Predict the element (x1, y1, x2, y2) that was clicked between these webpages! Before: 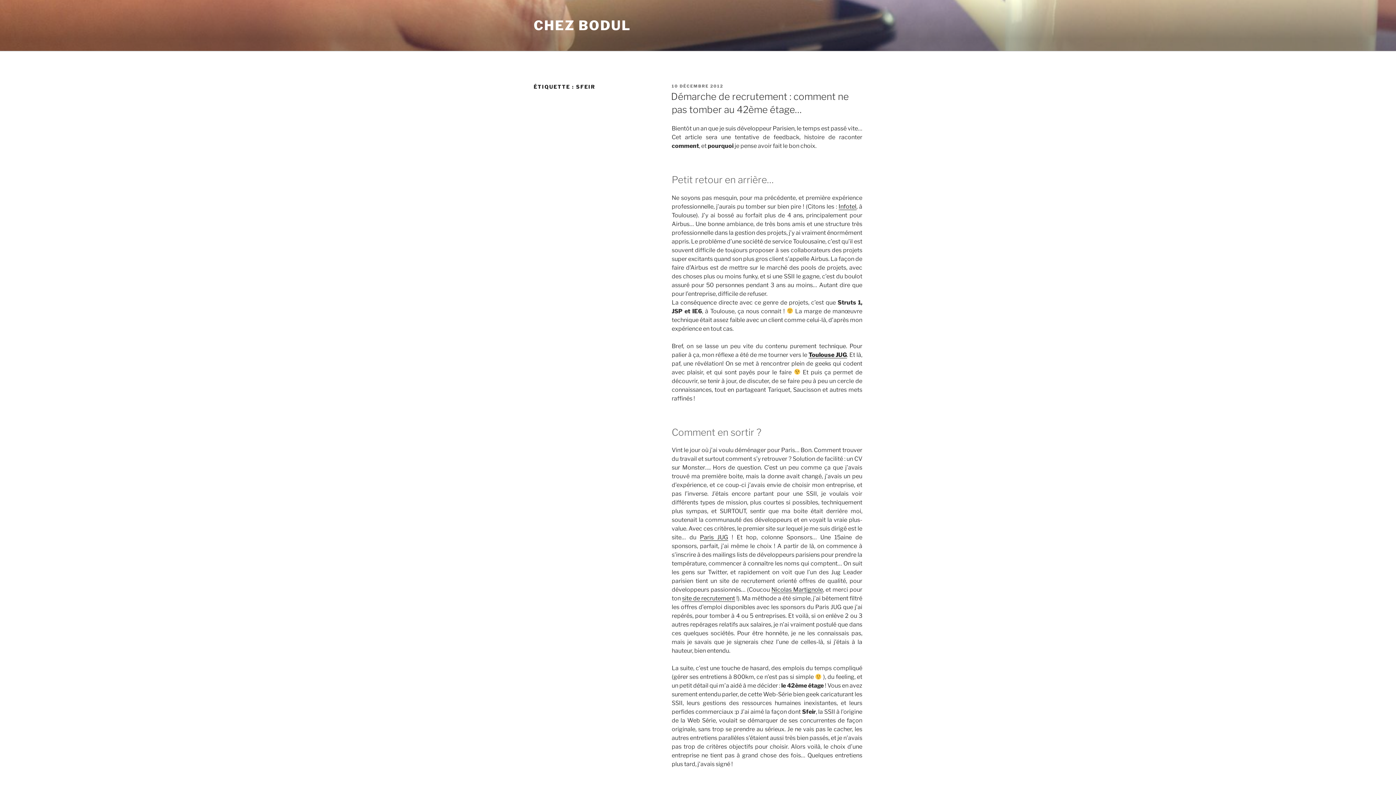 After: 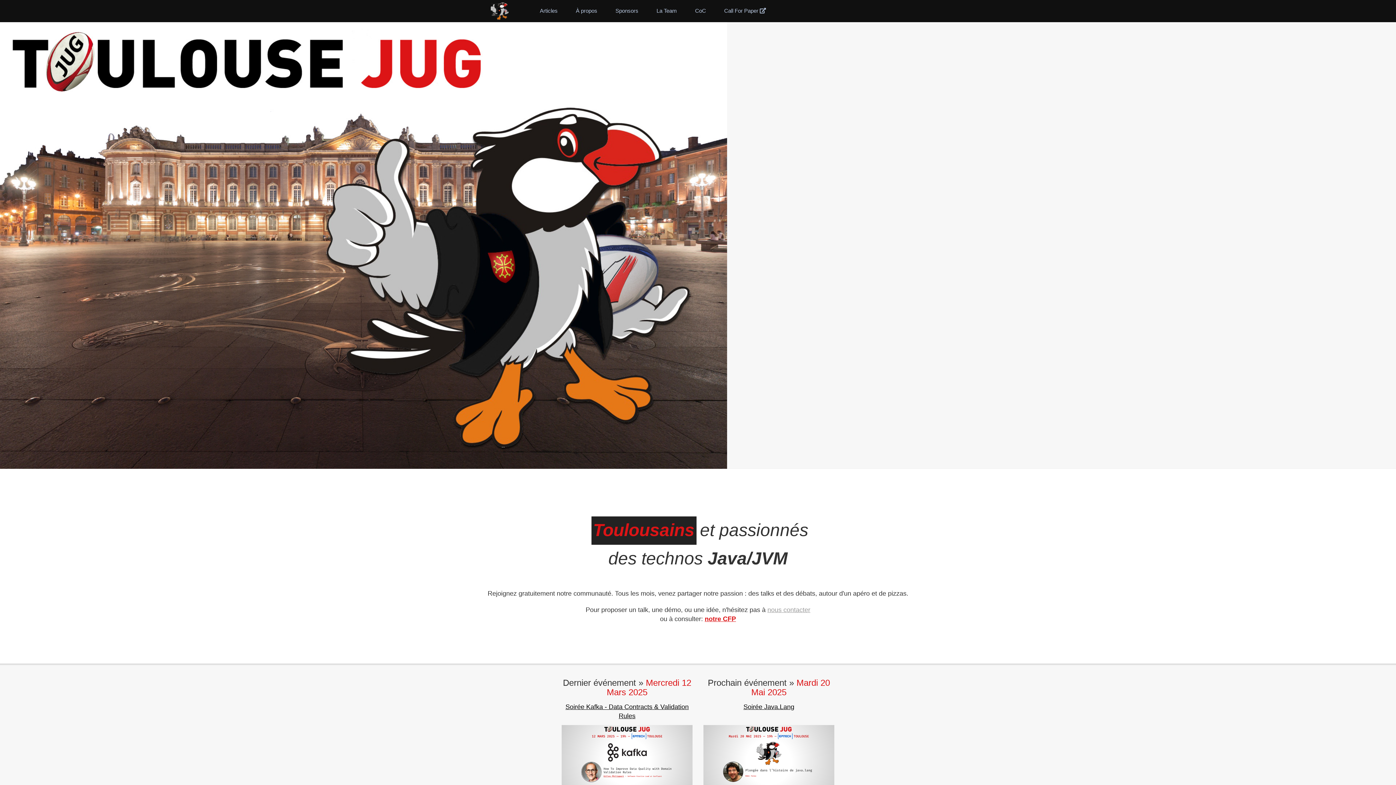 Action: bbox: (808, 351, 847, 358) label: Toulouse JUG